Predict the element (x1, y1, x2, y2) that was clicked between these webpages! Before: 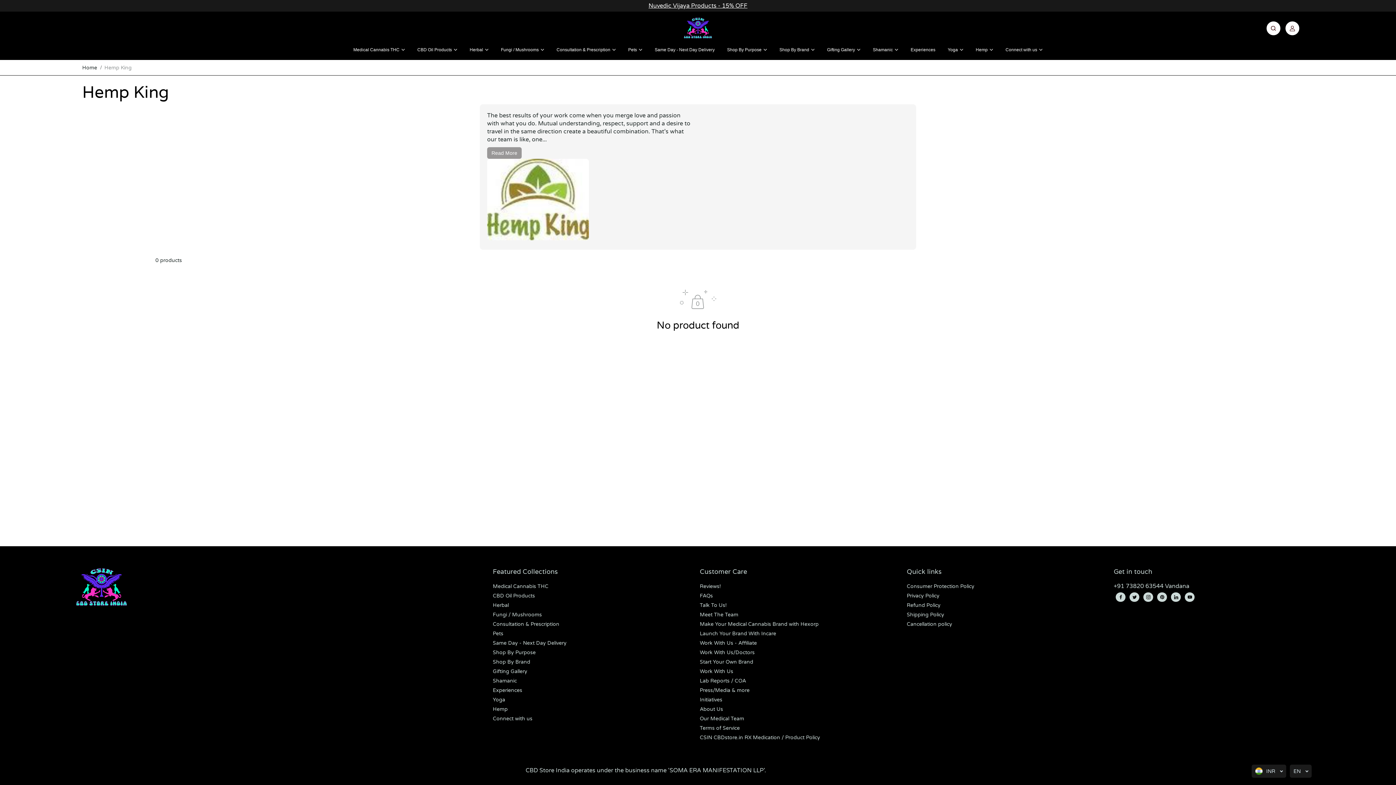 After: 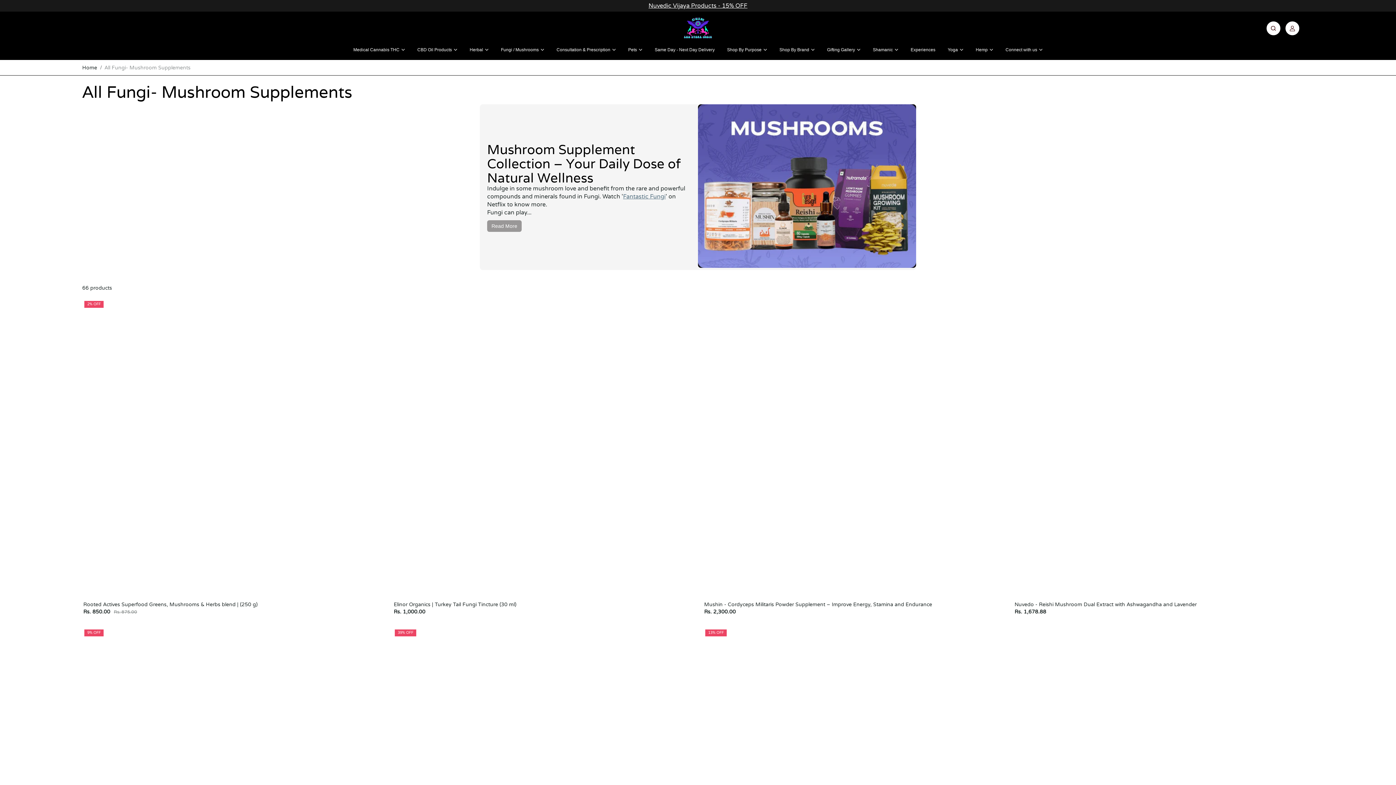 Action: label: Fungi / Mushrooms bbox: (492, 611, 542, 618)